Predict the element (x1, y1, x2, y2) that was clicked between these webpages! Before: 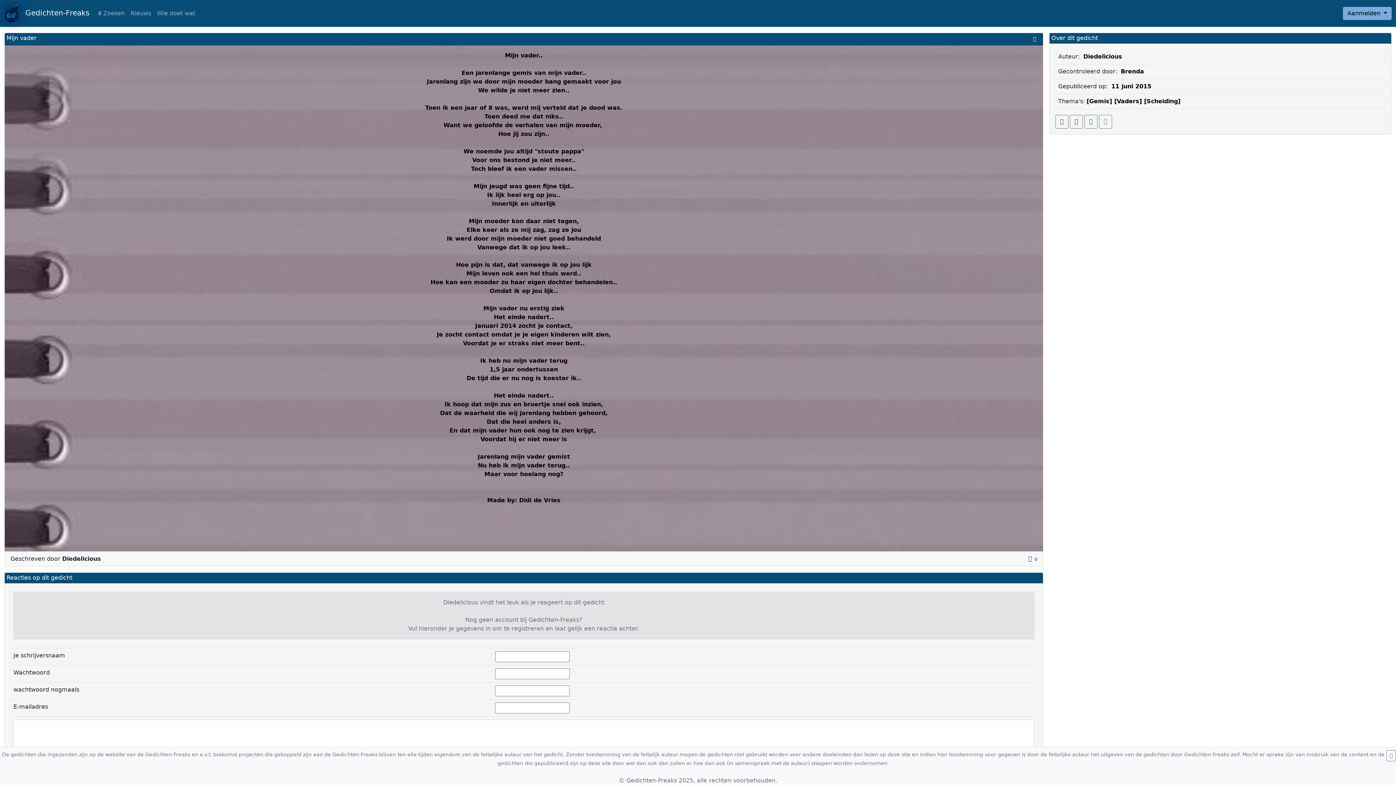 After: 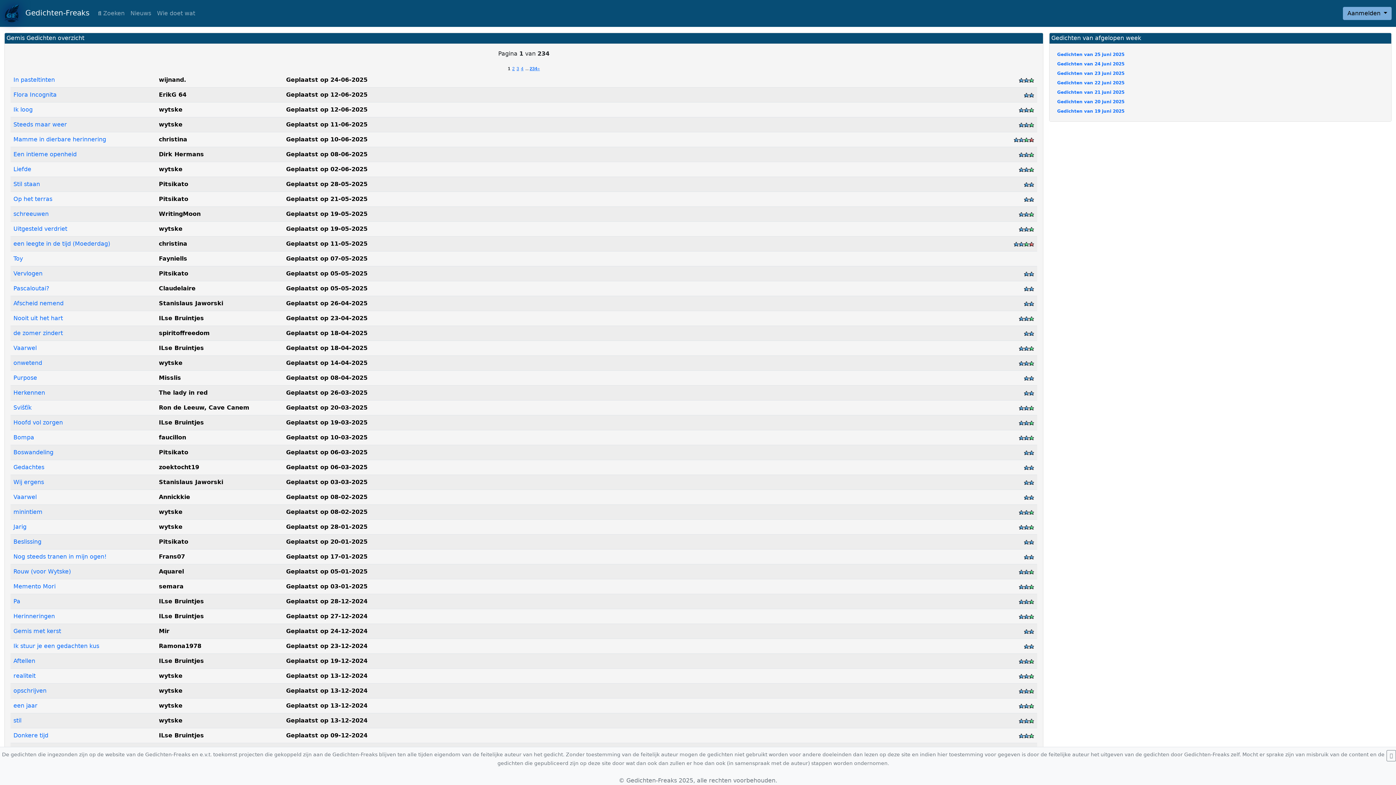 Action: label: [Gemis] bbox: (1086, 97, 1112, 104)